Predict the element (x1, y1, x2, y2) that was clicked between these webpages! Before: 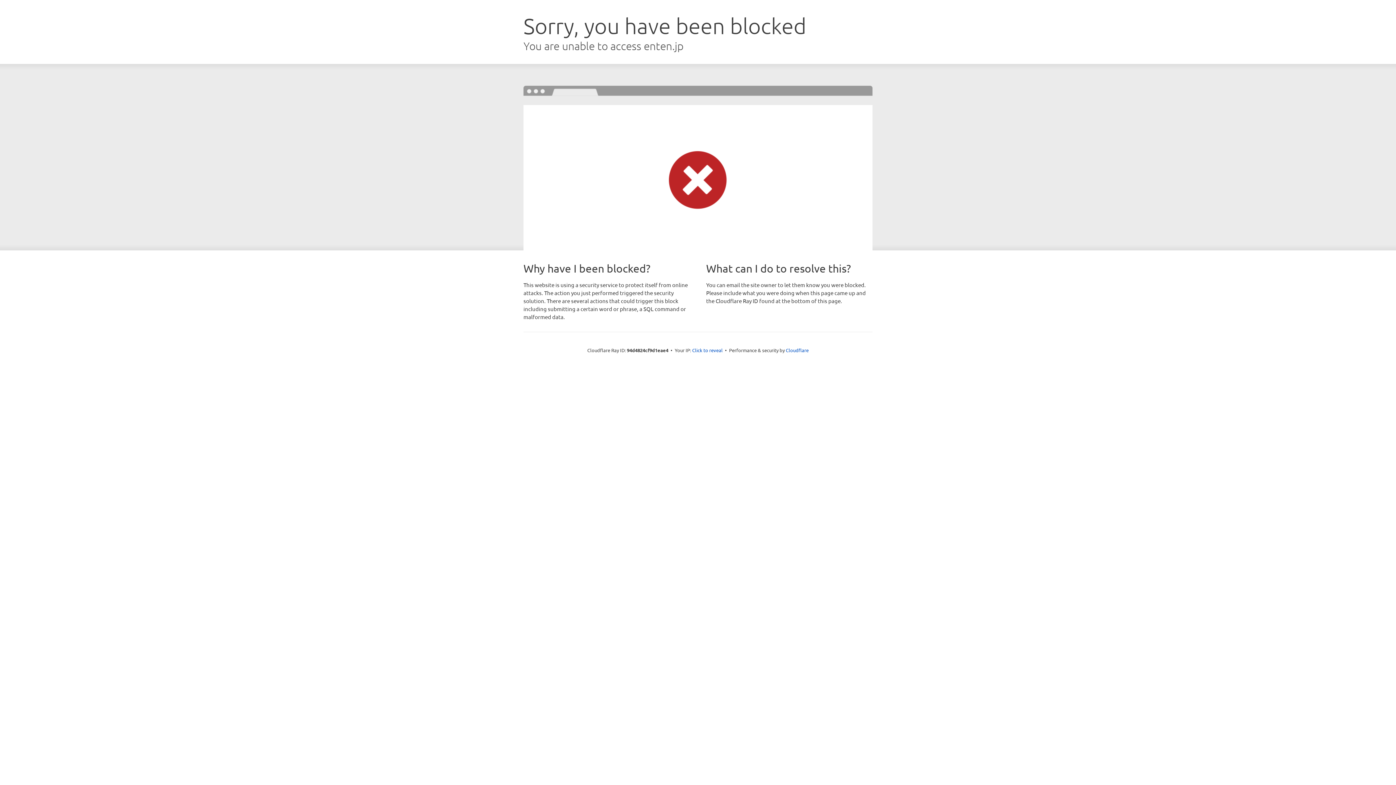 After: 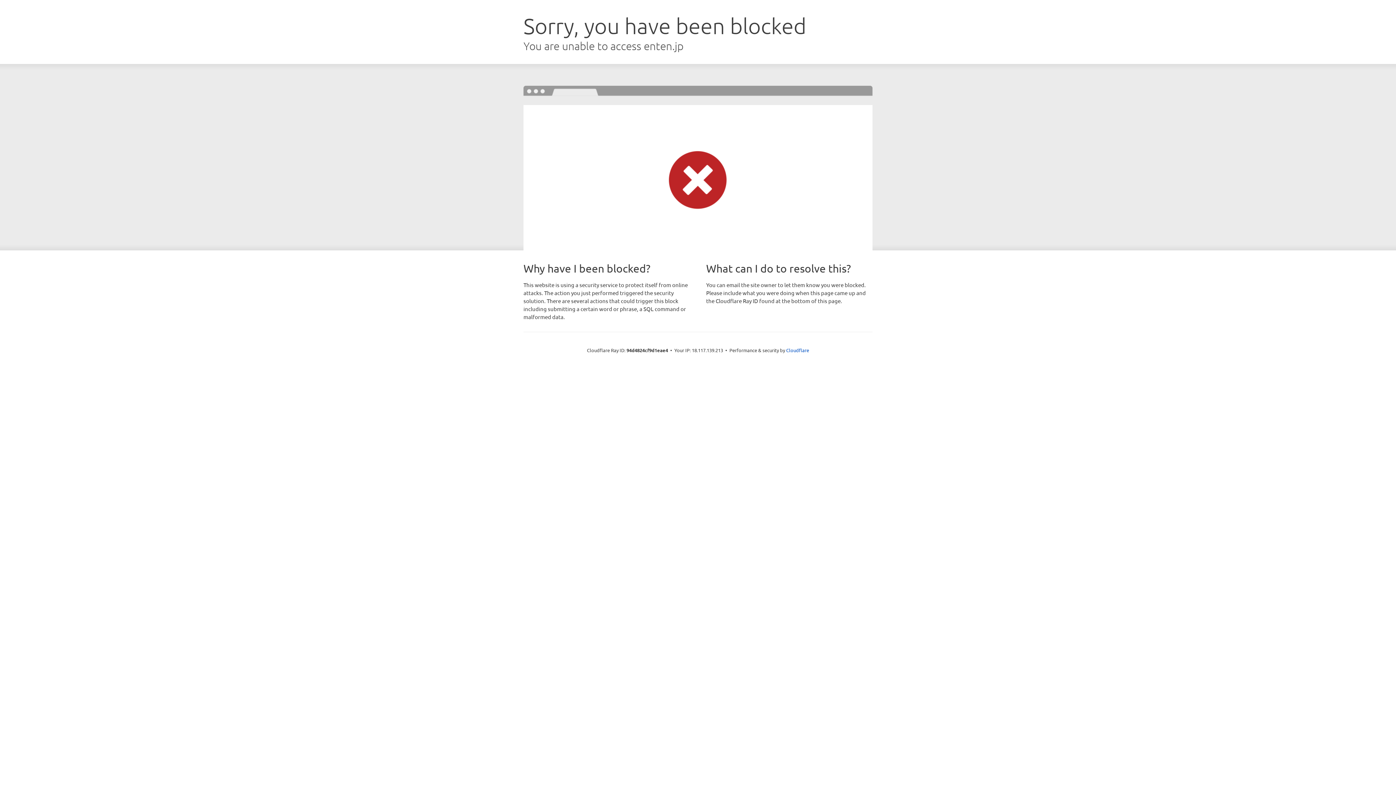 Action: label: Click to reveal bbox: (692, 346, 722, 353)